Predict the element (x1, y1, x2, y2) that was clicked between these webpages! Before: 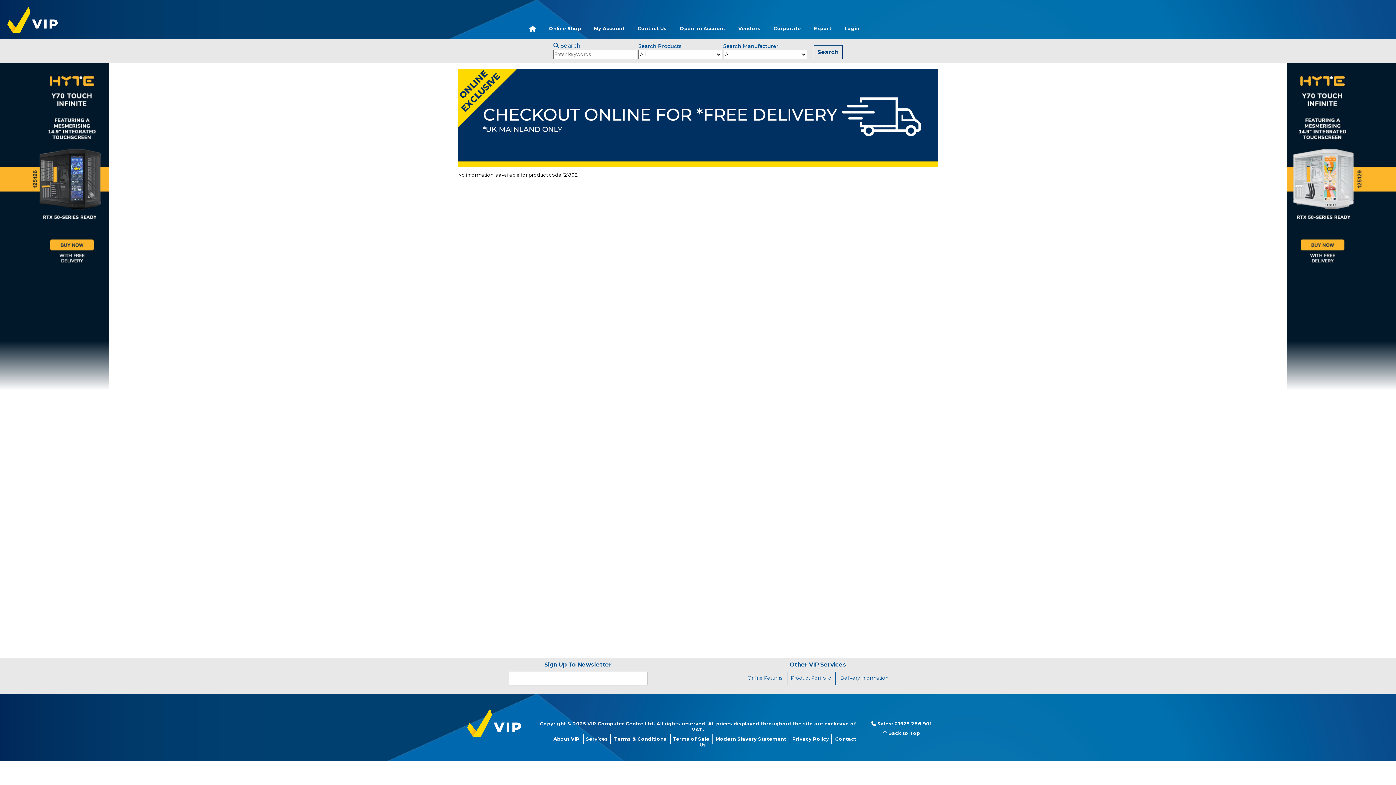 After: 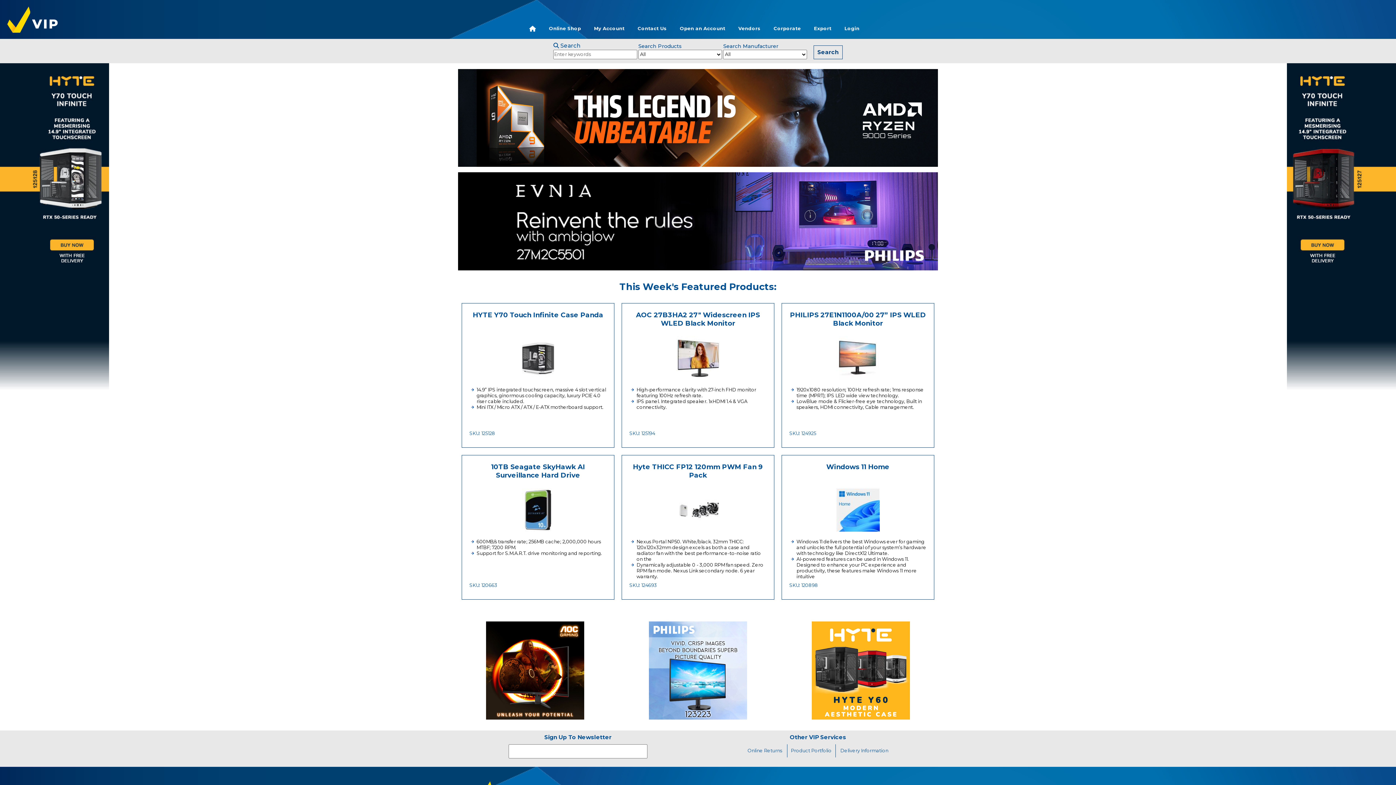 Action: bbox: (0, 12, 58, 25)